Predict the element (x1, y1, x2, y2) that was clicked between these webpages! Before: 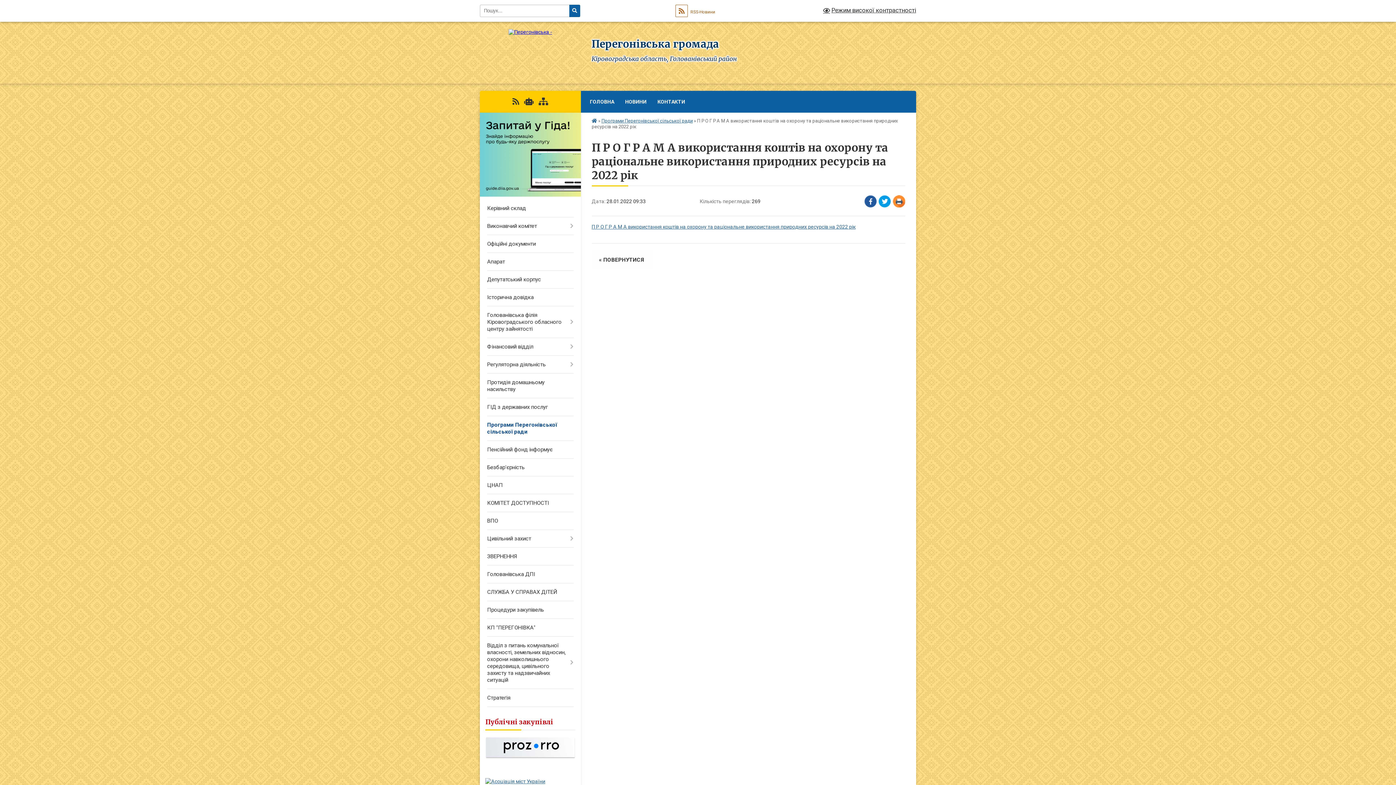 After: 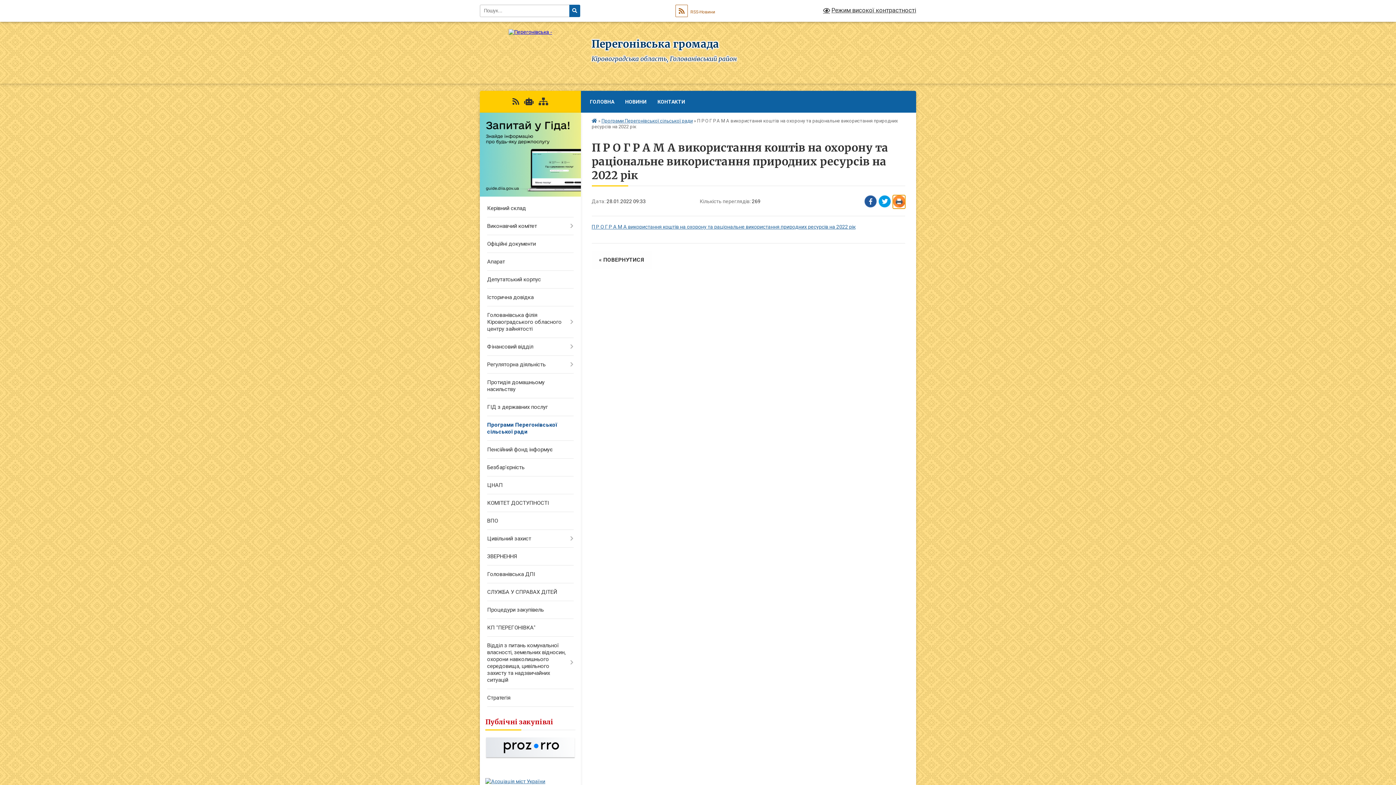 Action: label: Надрукувати статтю bbox: (893, 195, 905, 208)